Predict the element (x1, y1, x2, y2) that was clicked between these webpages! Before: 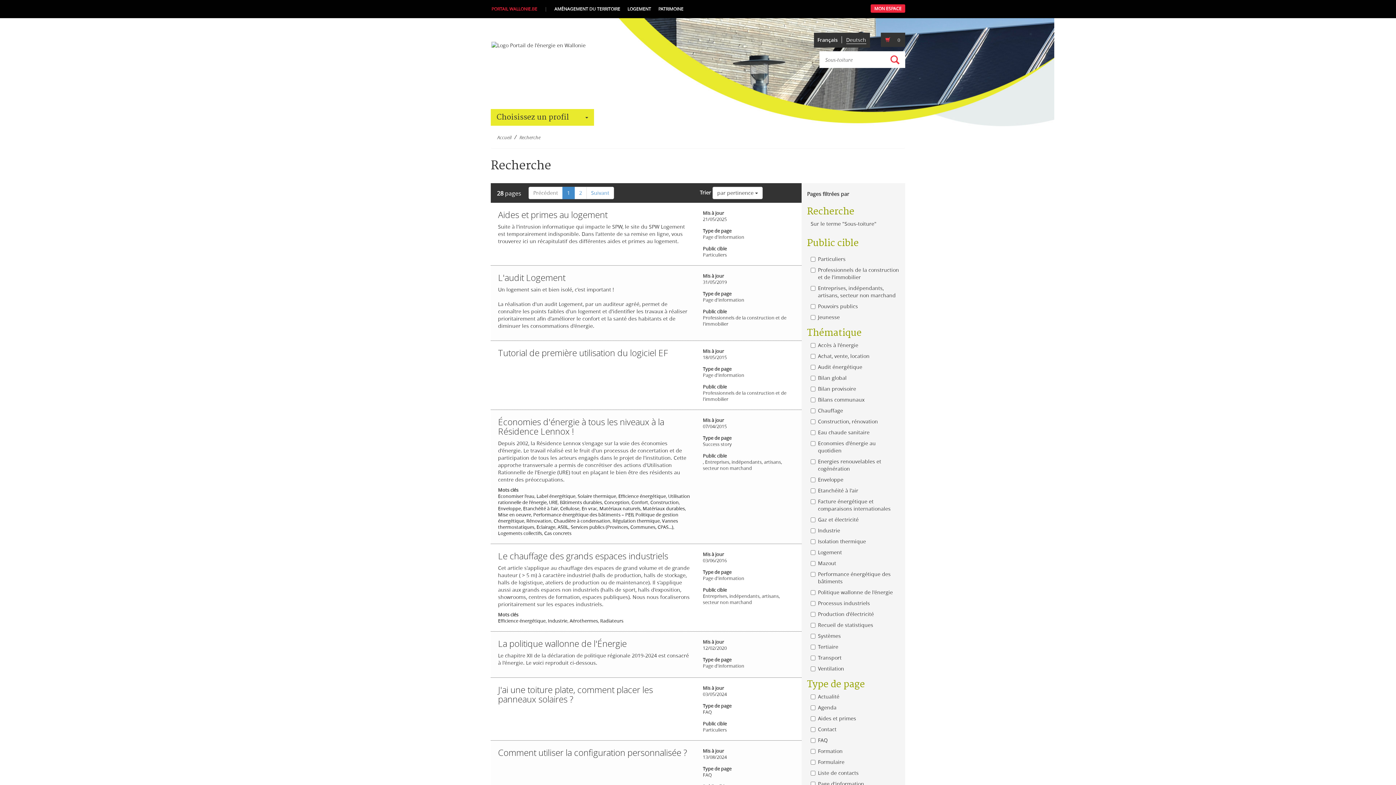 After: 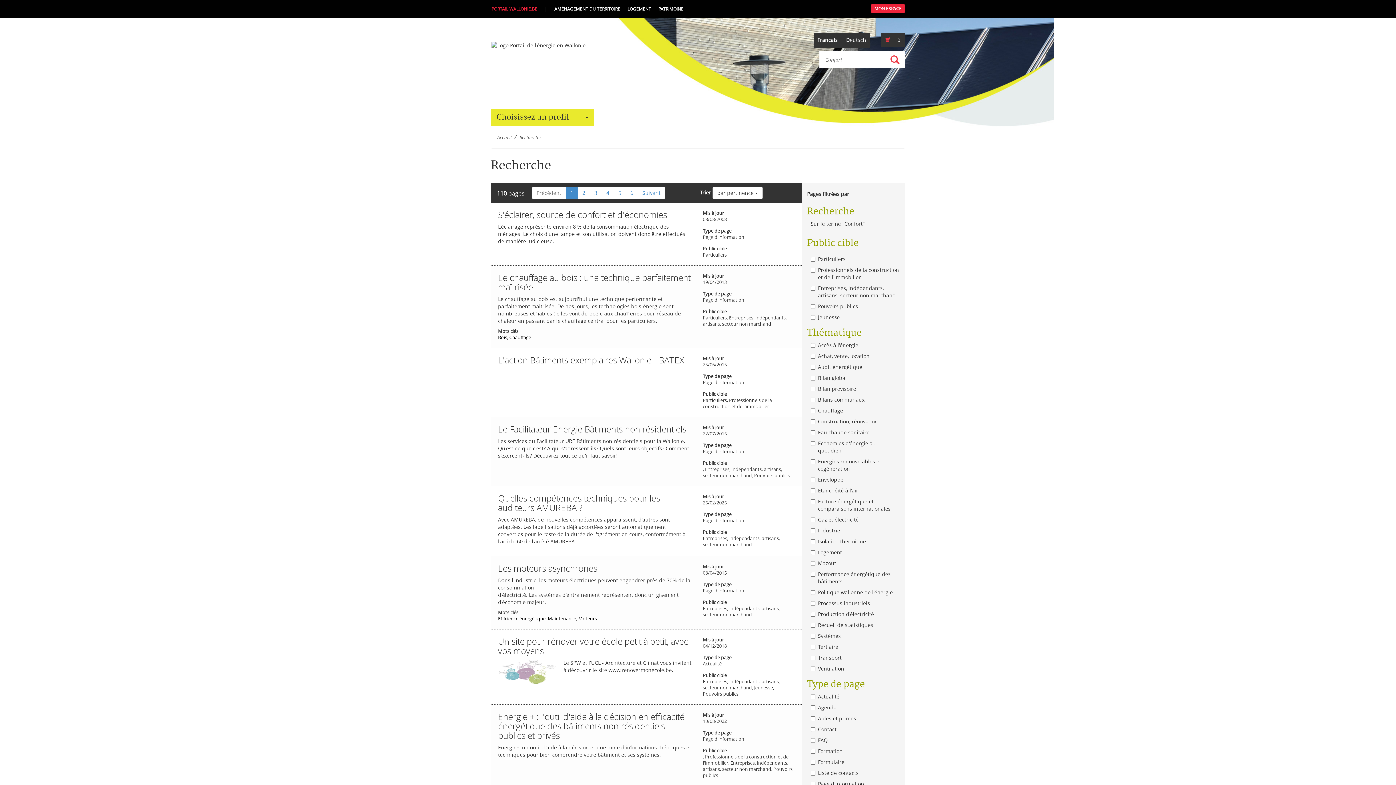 Action: label: Confort bbox: (631, 499, 648, 505)